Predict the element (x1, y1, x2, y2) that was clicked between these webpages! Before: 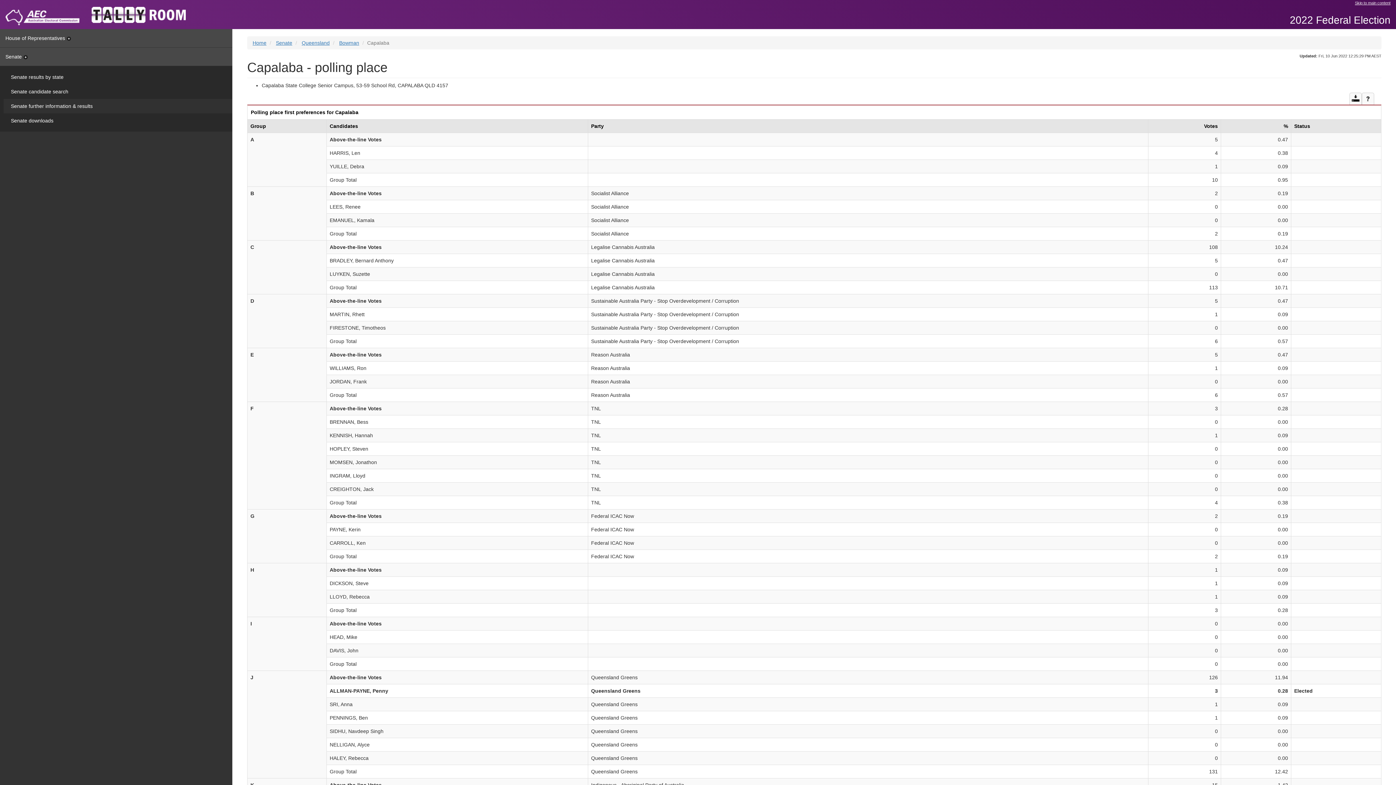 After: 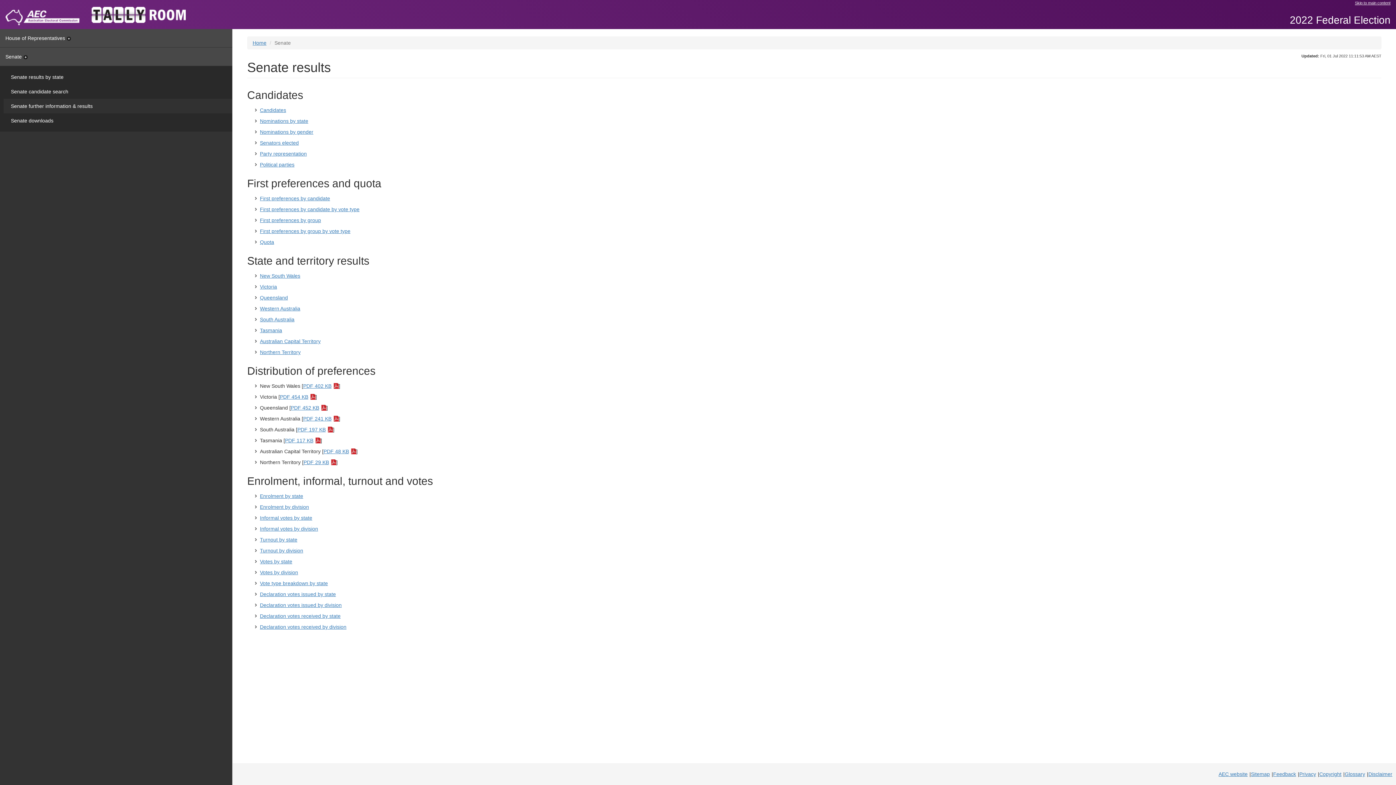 Action: bbox: (275, 40, 292, 45) label: Senate